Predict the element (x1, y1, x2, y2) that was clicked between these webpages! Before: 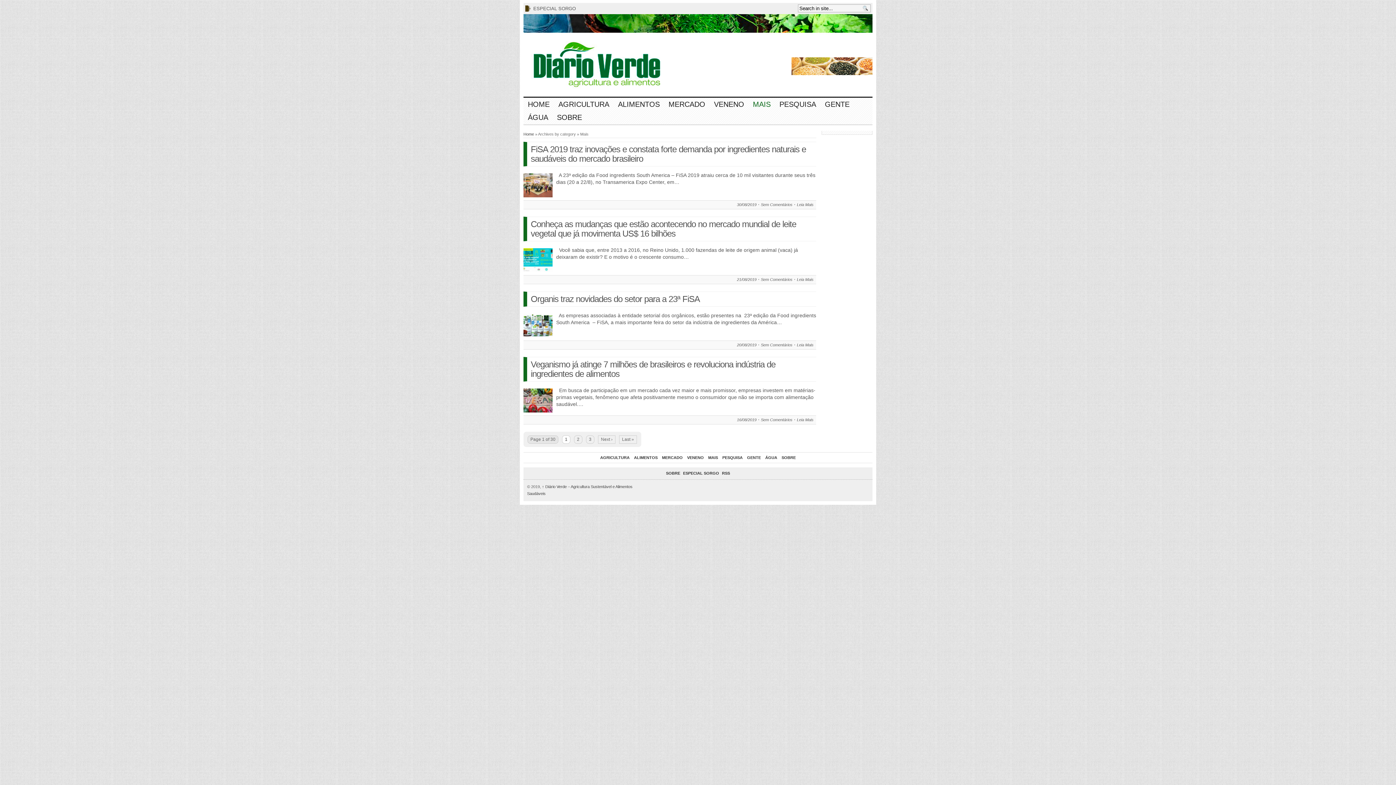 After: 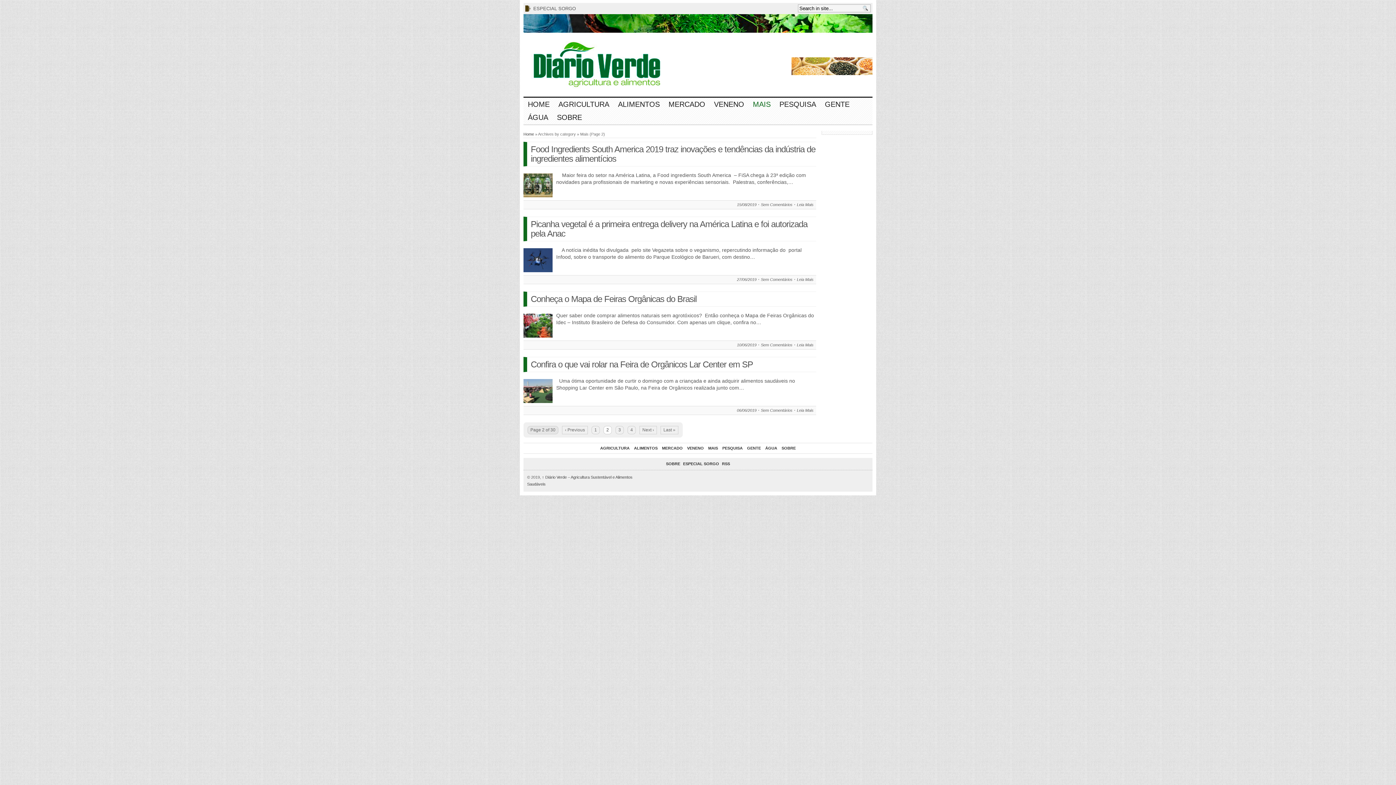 Action: bbox: (598, 435, 615, 444) label: Next ›